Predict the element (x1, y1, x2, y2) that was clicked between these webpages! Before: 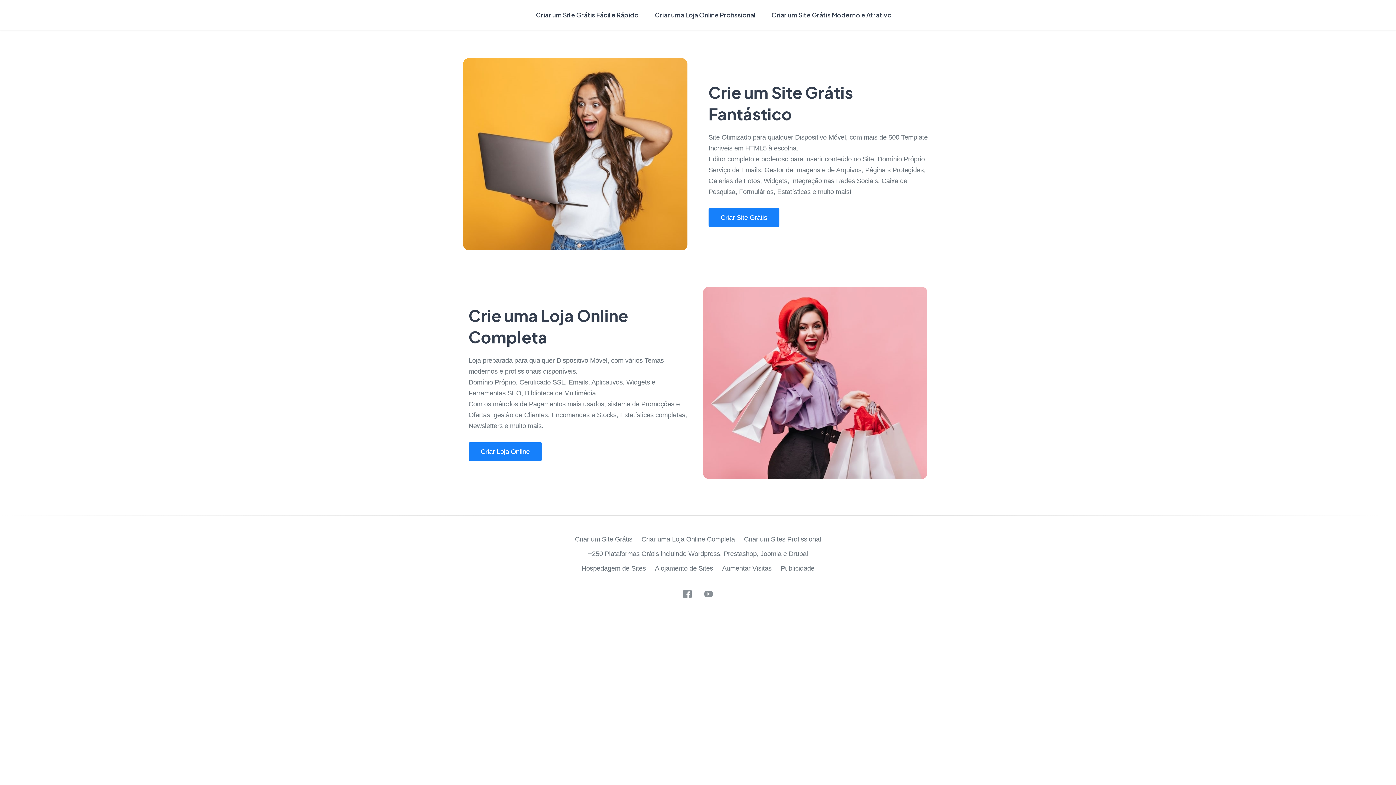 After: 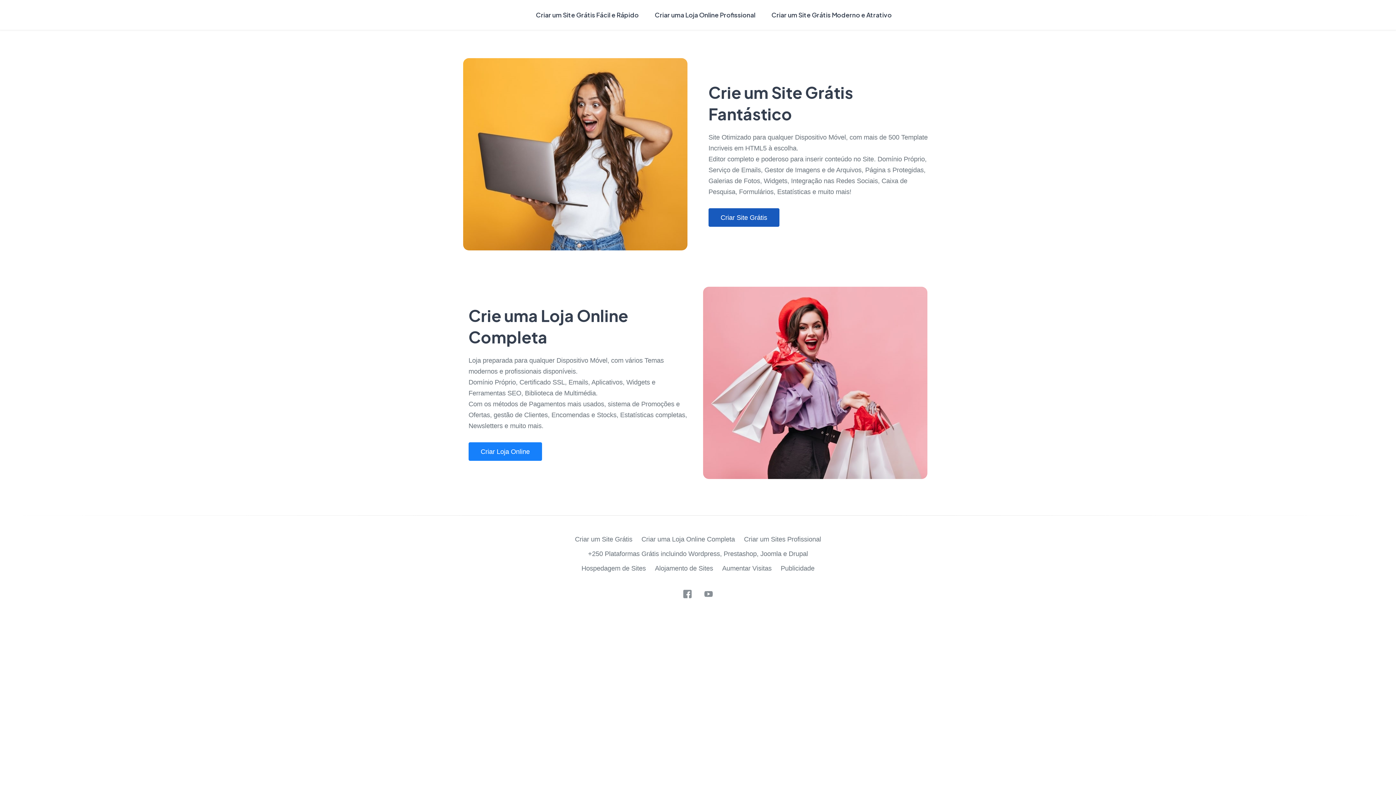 Action: label: Criar Site Grátis bbox: (708, 208, 779, 227)